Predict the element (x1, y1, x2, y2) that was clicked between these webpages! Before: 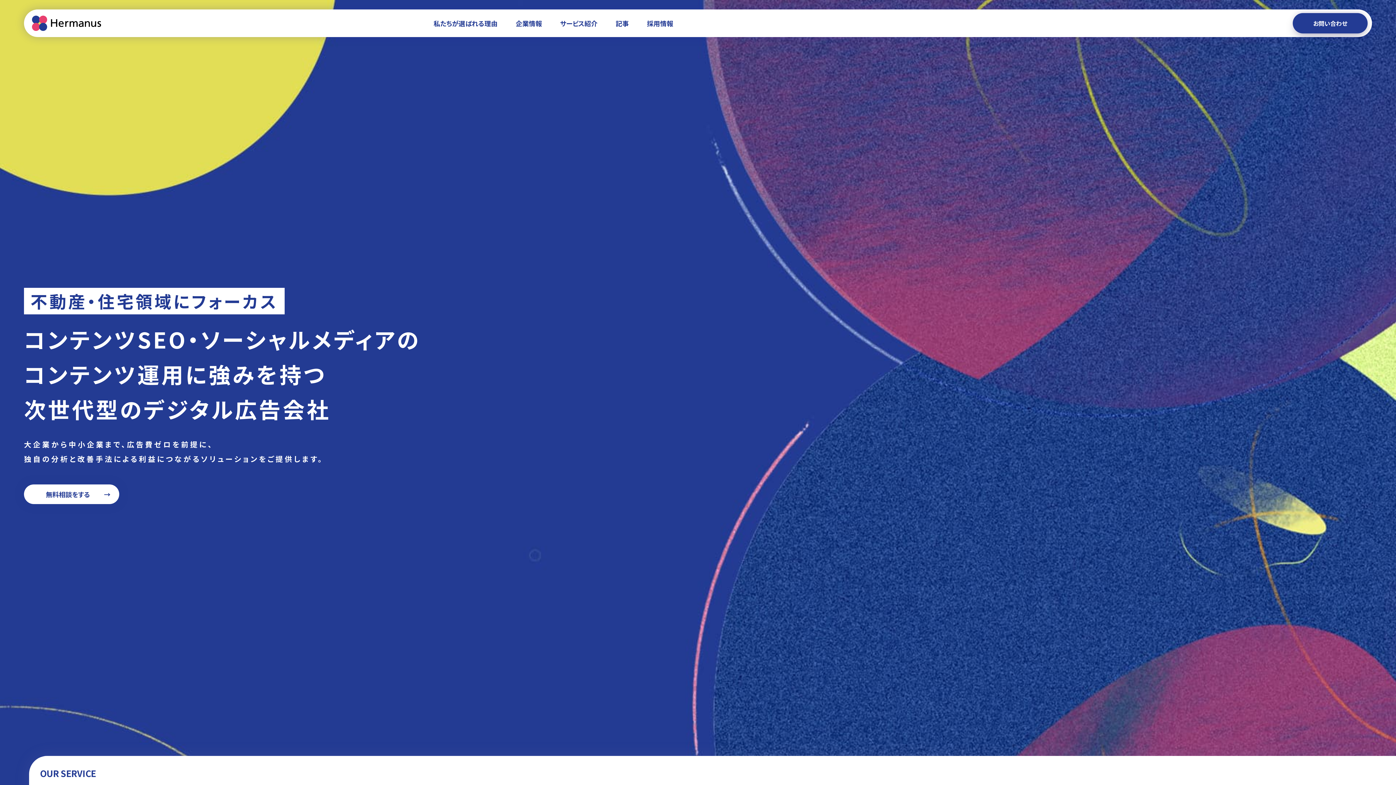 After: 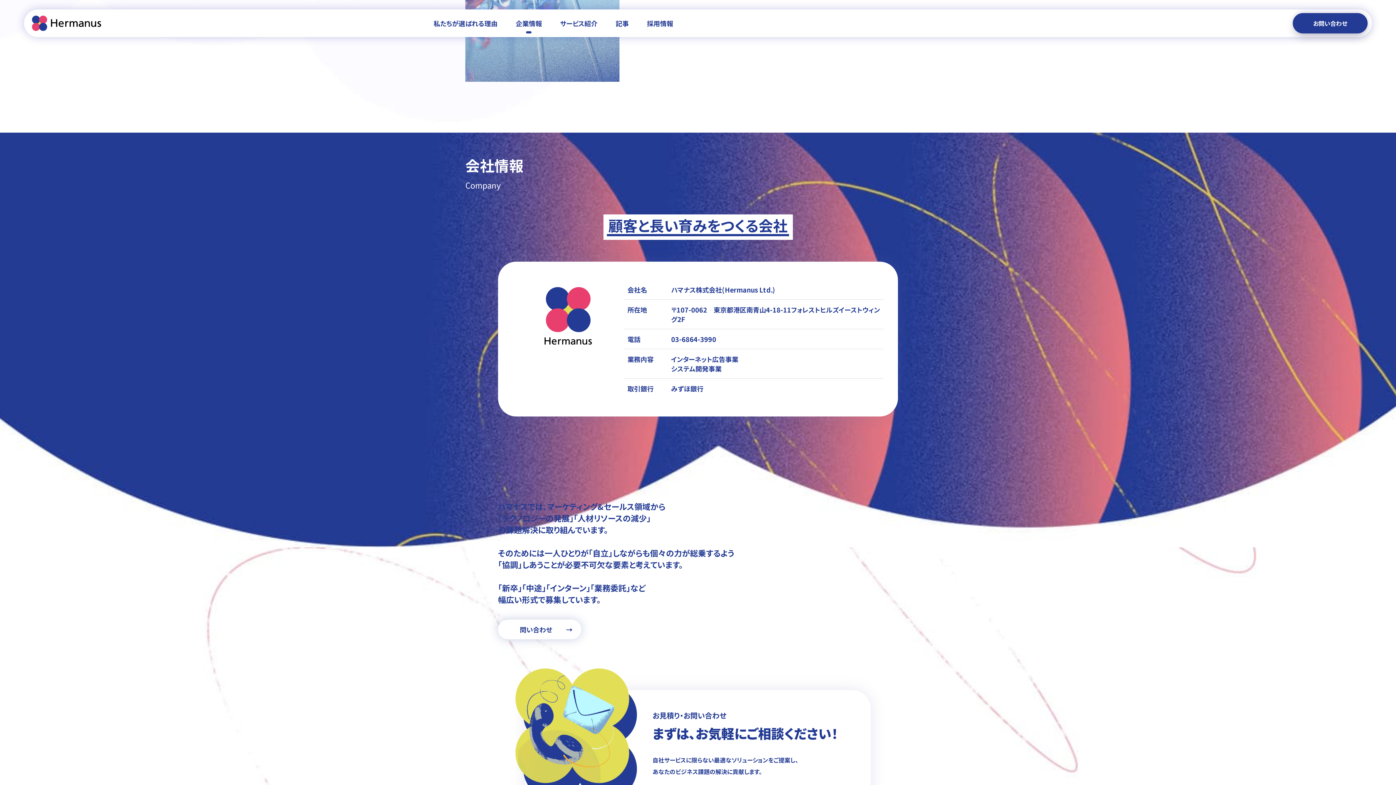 Action: label: 企業情報 bbox: (506, 9, 551, 37)